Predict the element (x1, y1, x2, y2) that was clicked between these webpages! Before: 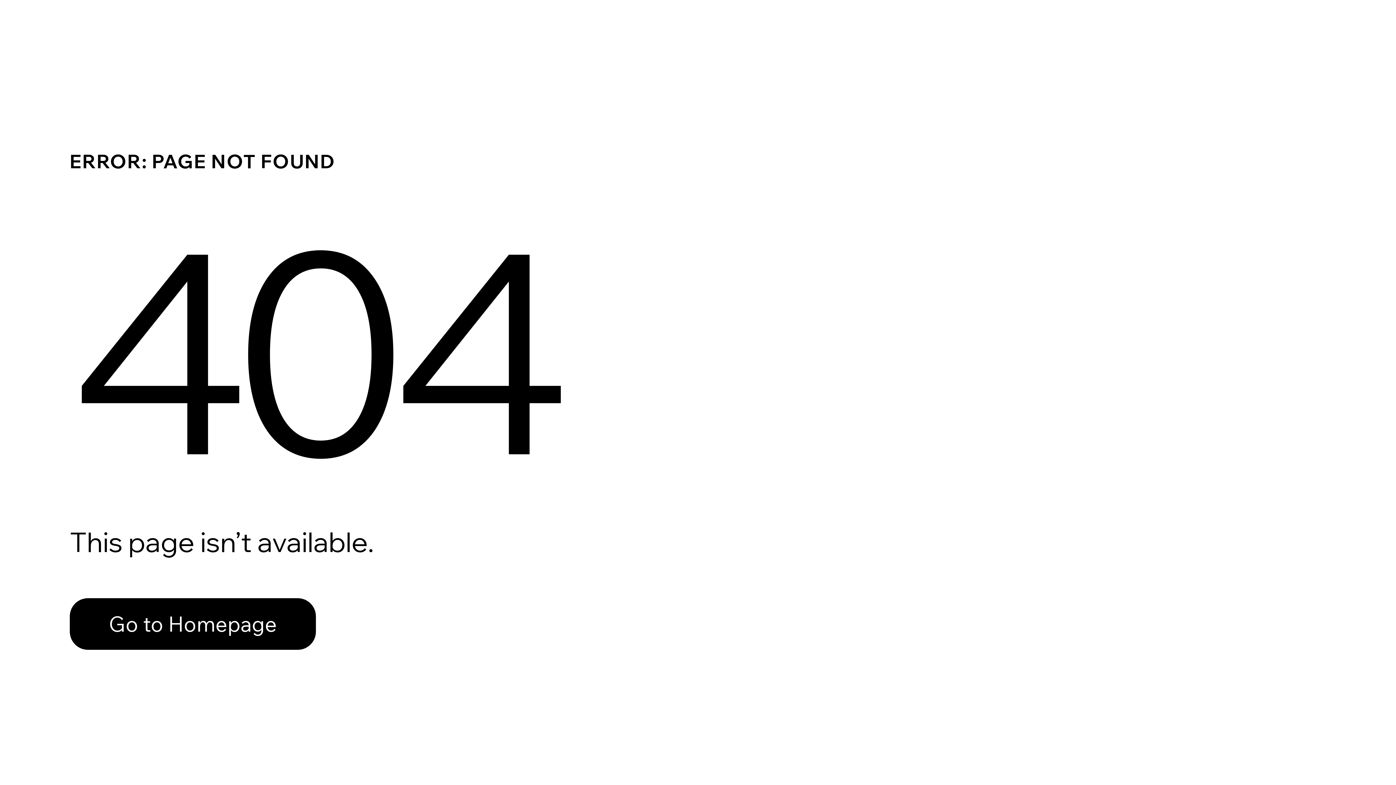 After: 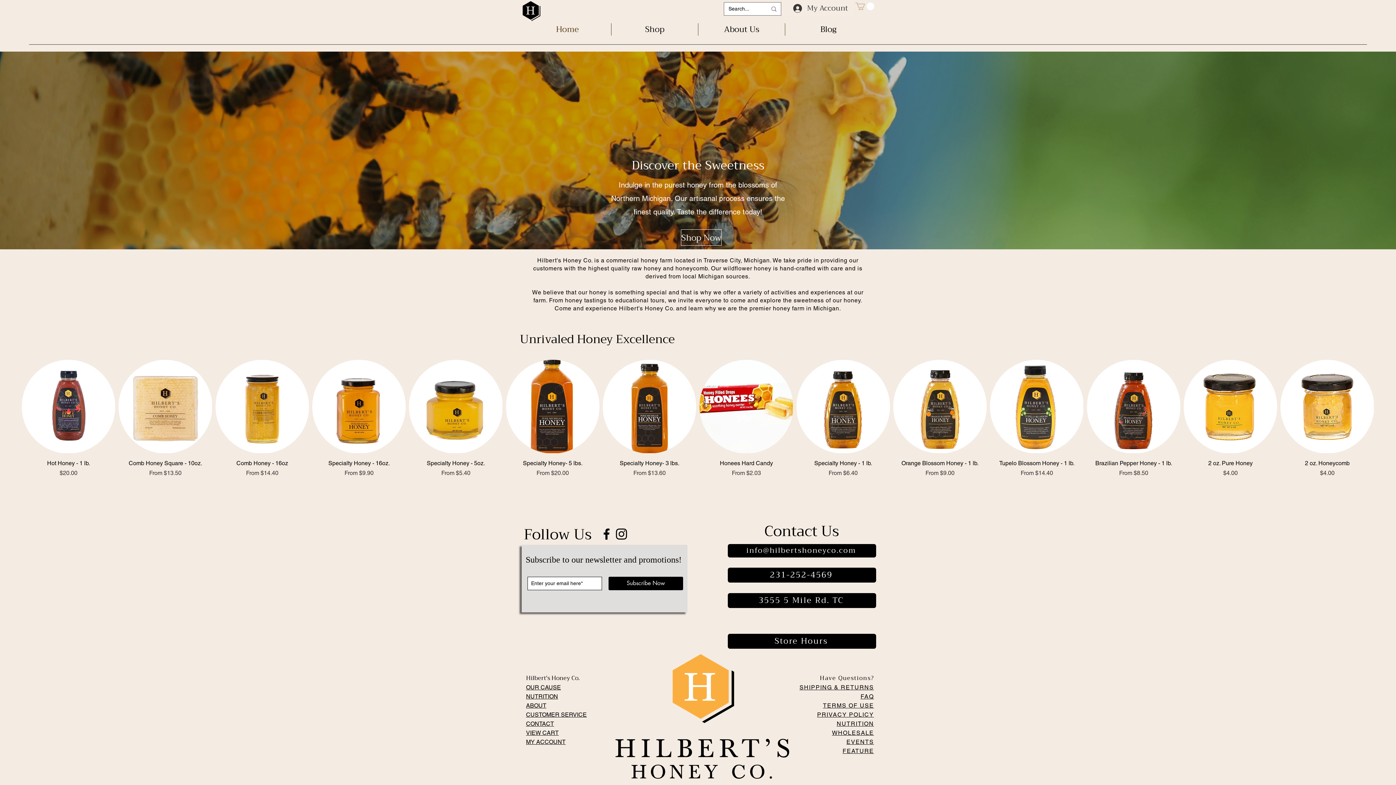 Action: bbox: (69, 582, 768, 659) label: Go to Homepage